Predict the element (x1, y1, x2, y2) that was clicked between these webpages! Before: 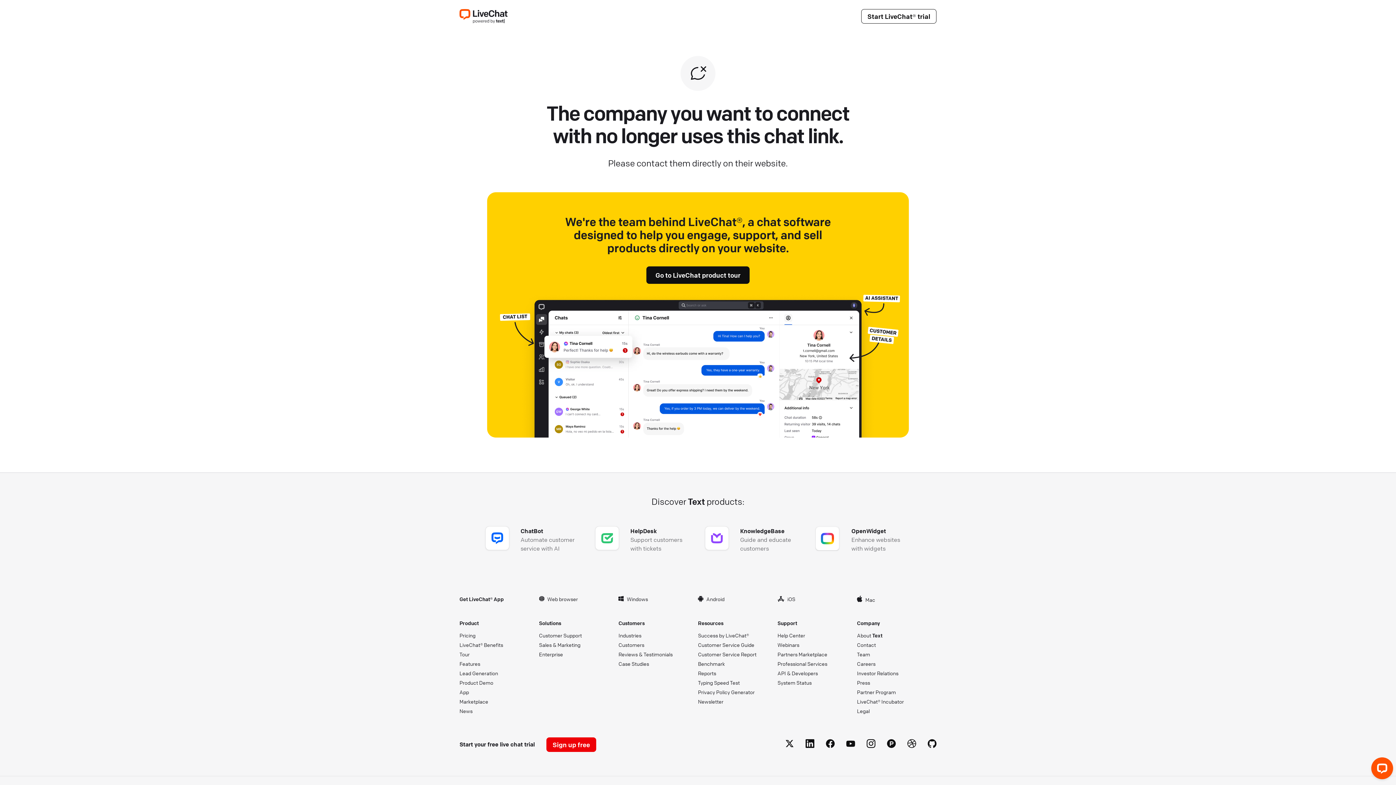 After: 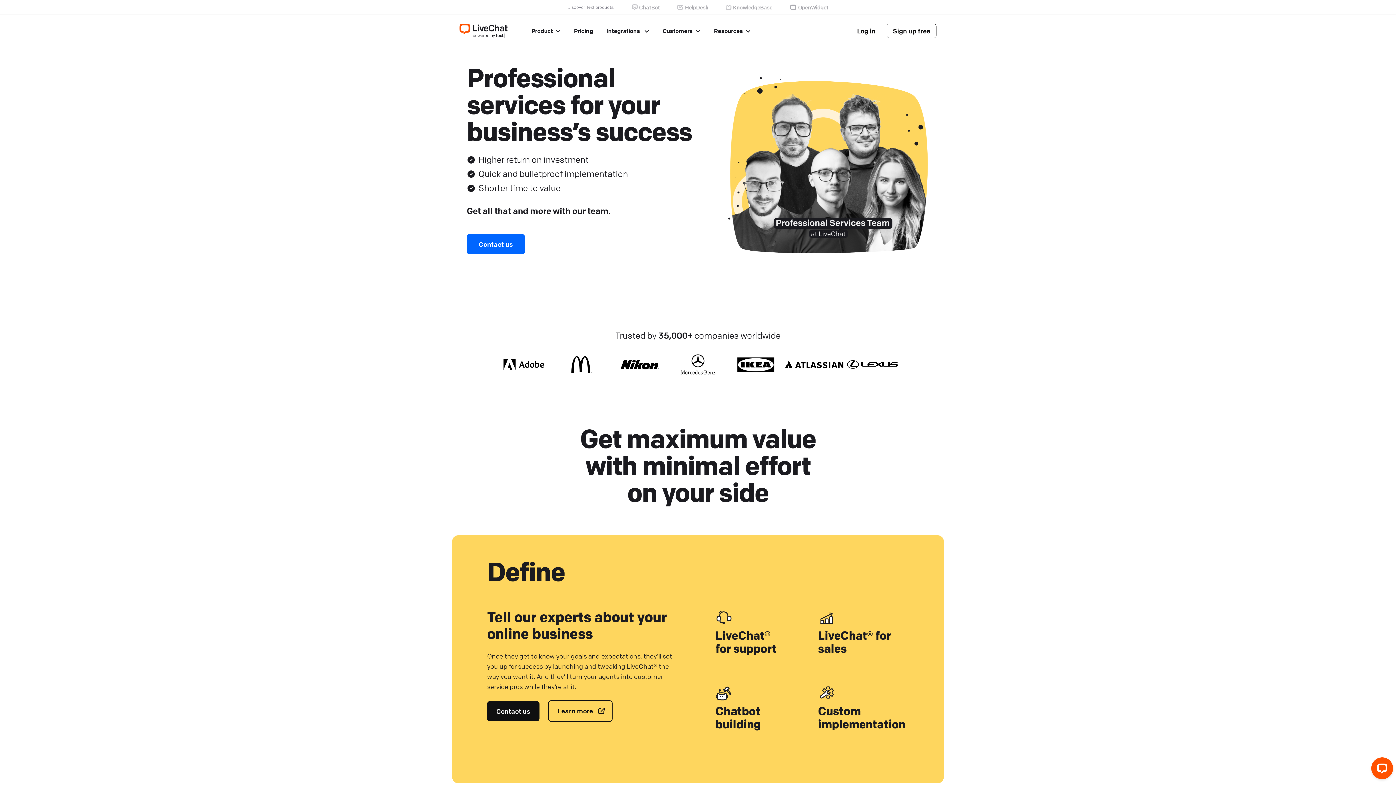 Action: label: Professional Services bbox: (777, 660, 845, 667)